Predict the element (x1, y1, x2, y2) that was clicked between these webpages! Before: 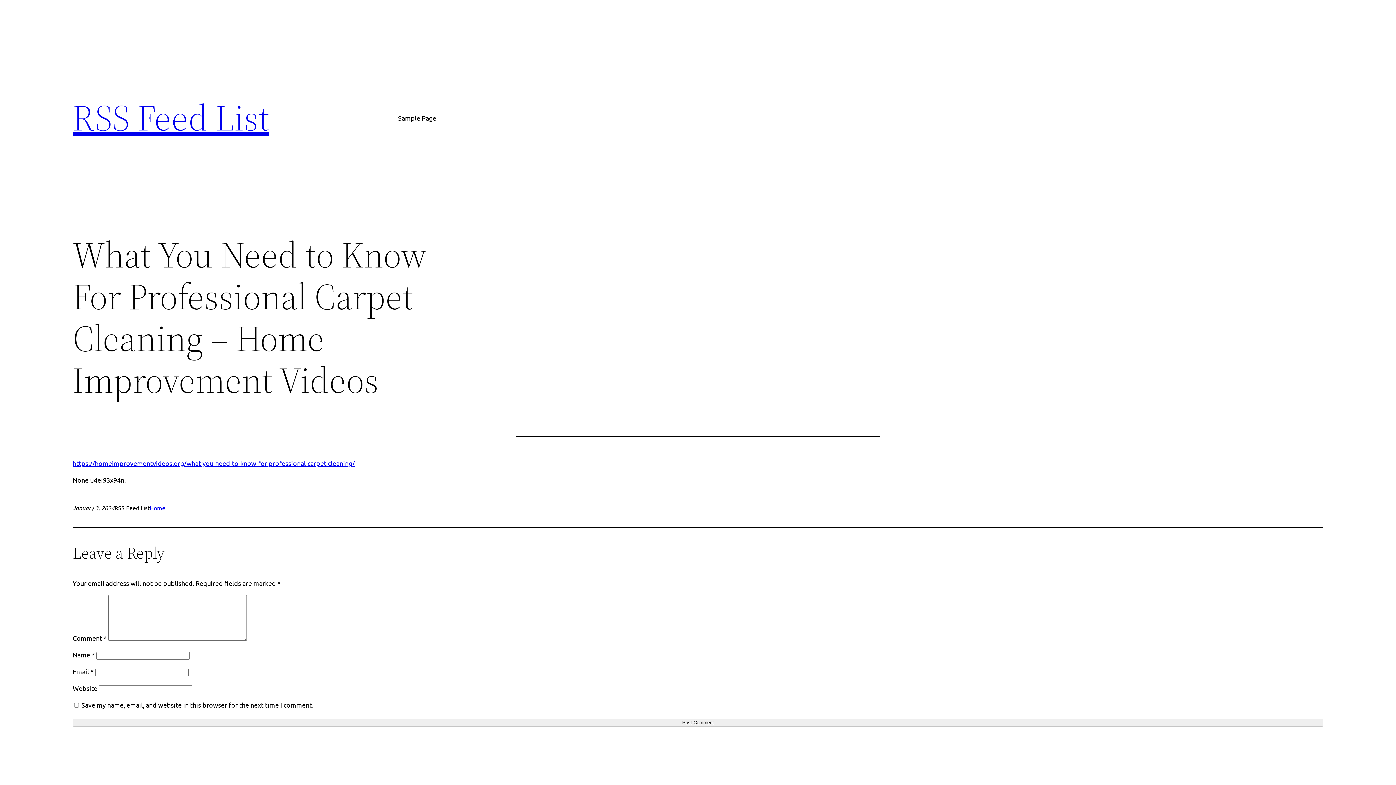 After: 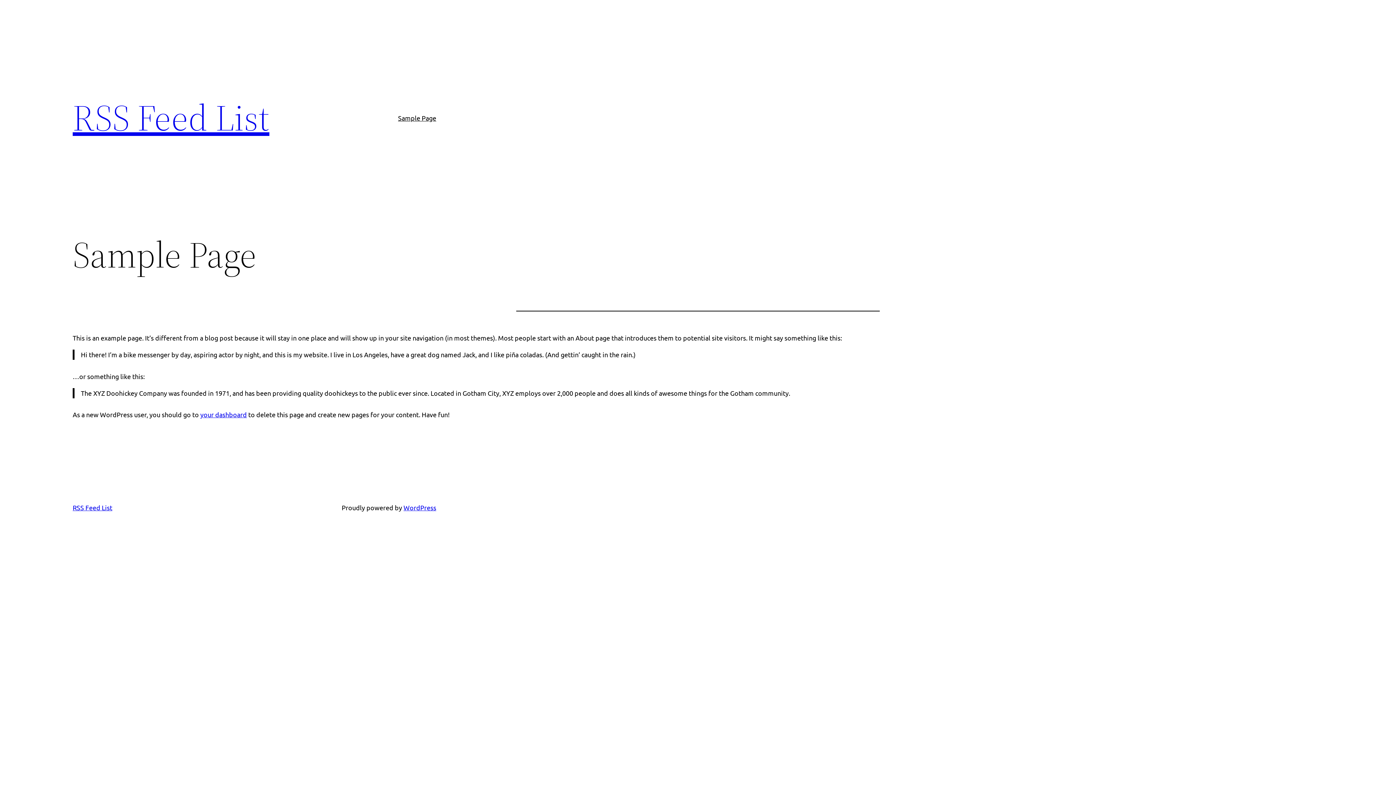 Action: label: Sample Page bbox: (398, 112, 436, 123)